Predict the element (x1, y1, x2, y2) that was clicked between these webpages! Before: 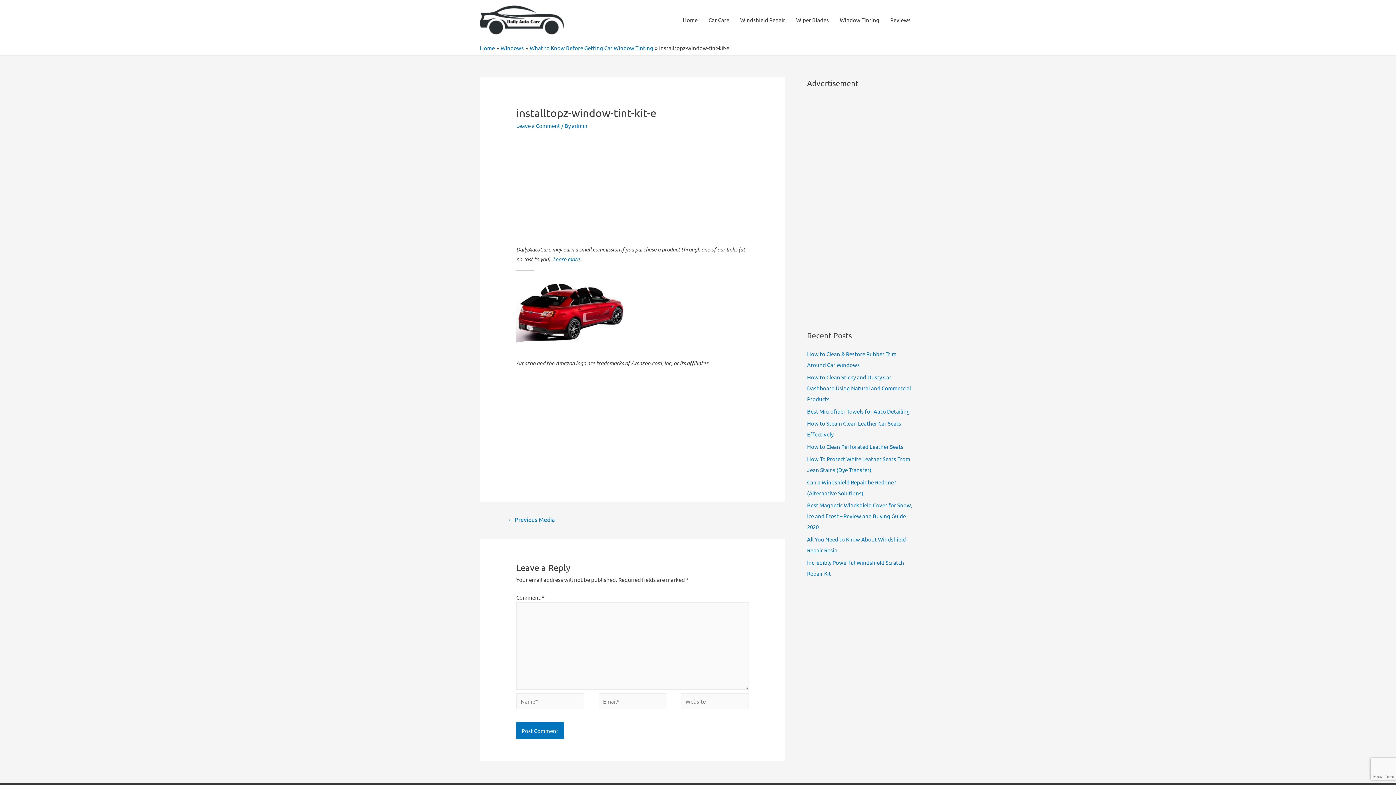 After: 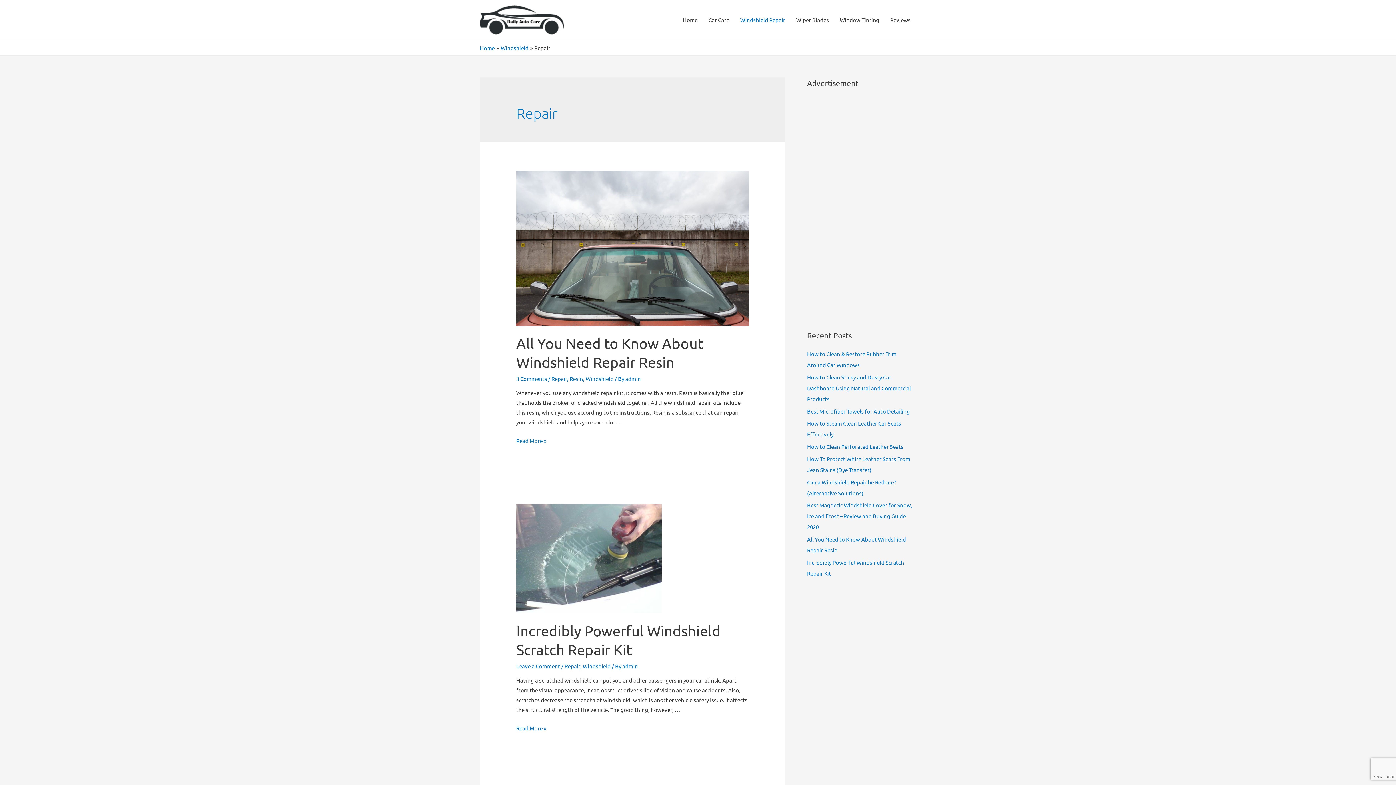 Action: bbox: (734, 0, 790, 40) label: Windshield Repair